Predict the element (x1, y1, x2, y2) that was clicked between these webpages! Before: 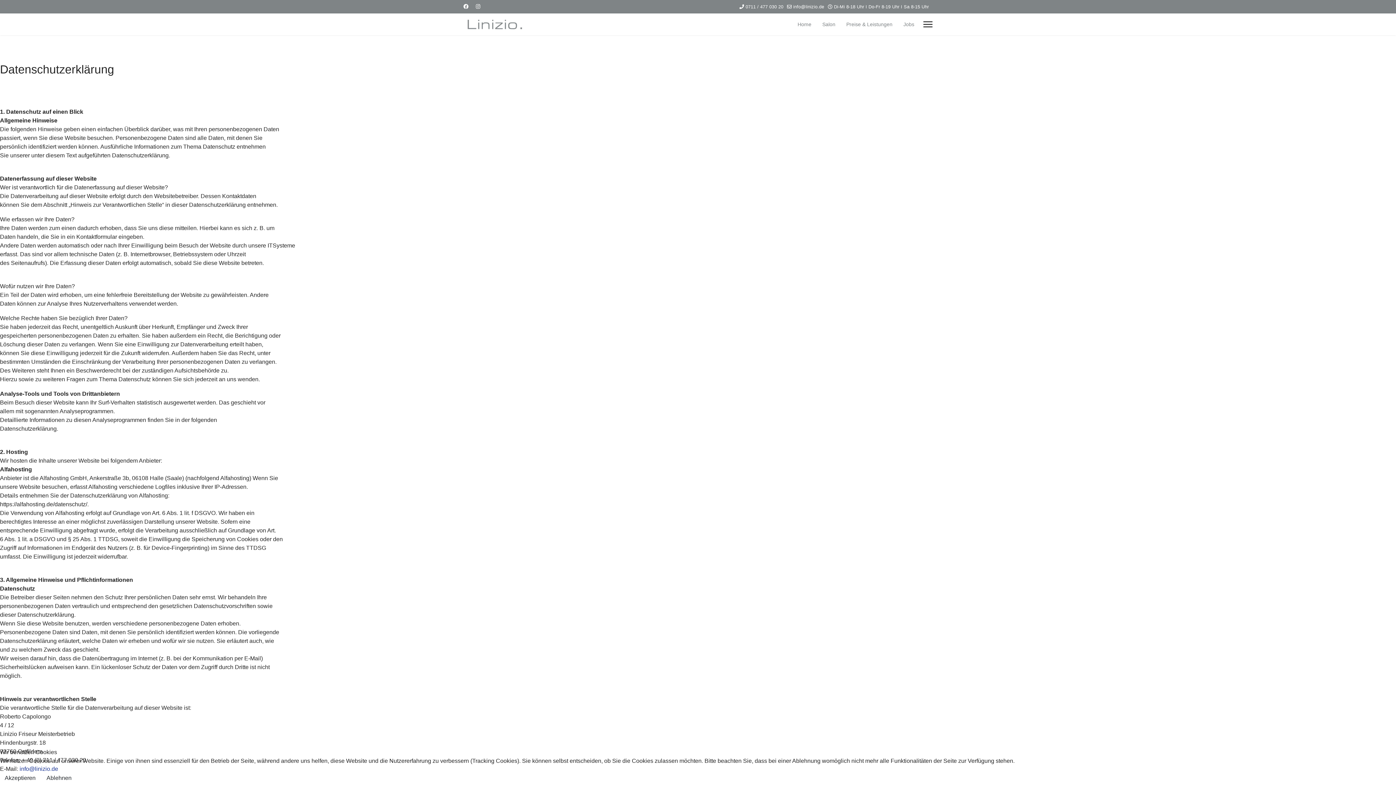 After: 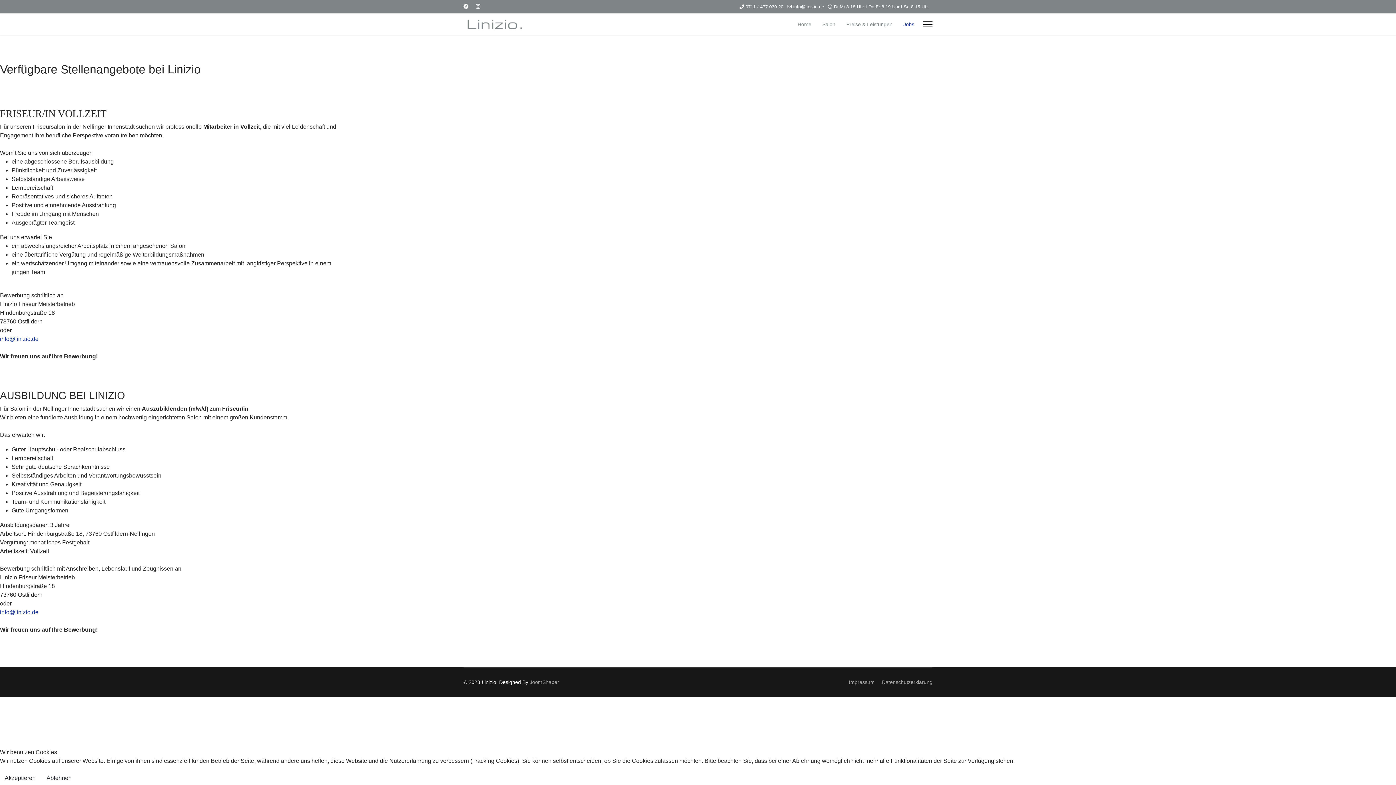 Action: bbox: (898, 13, 914, 35) label: Jobs